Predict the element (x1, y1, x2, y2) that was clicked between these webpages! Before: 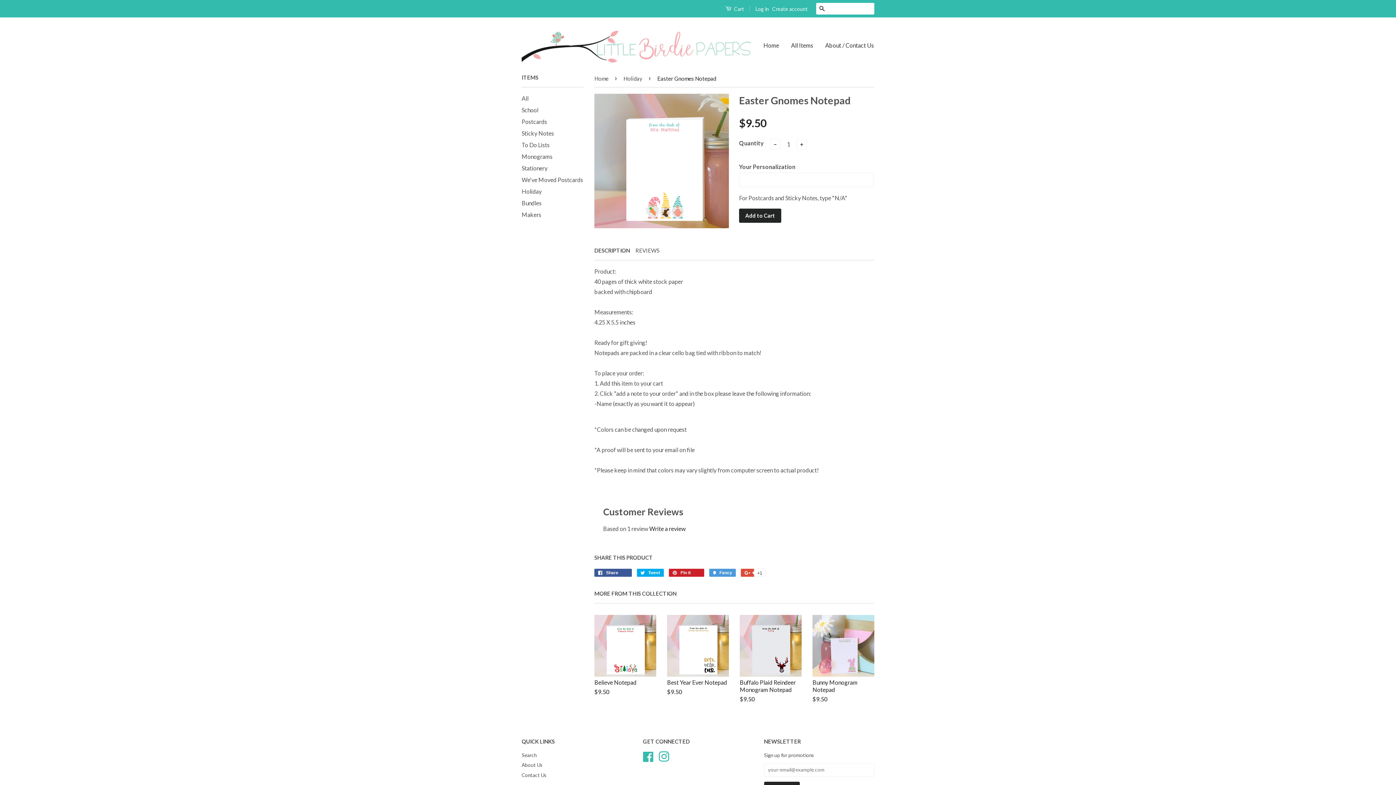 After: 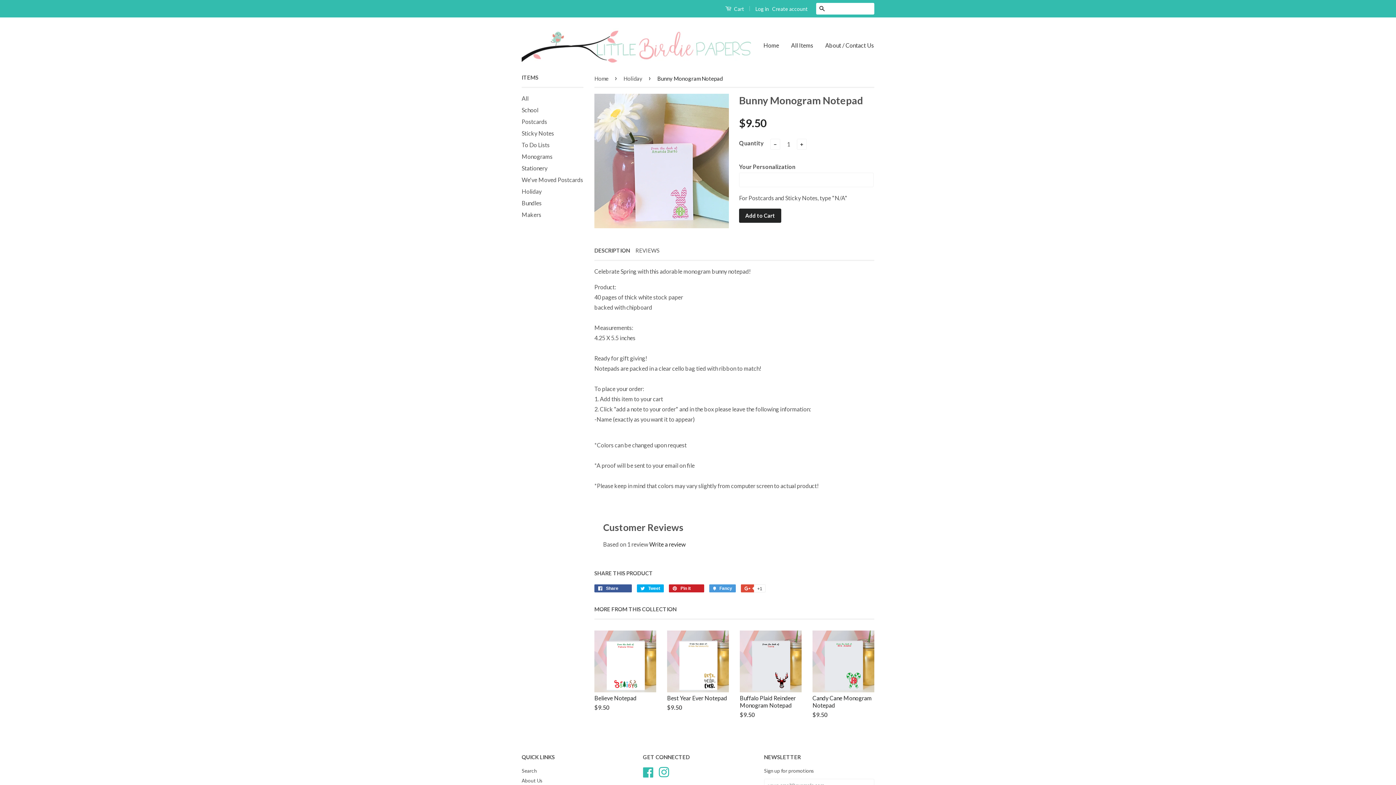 Action: bbox: (812, 615, 874, 716) label: Bunny Monogram Notepad

$9.50
